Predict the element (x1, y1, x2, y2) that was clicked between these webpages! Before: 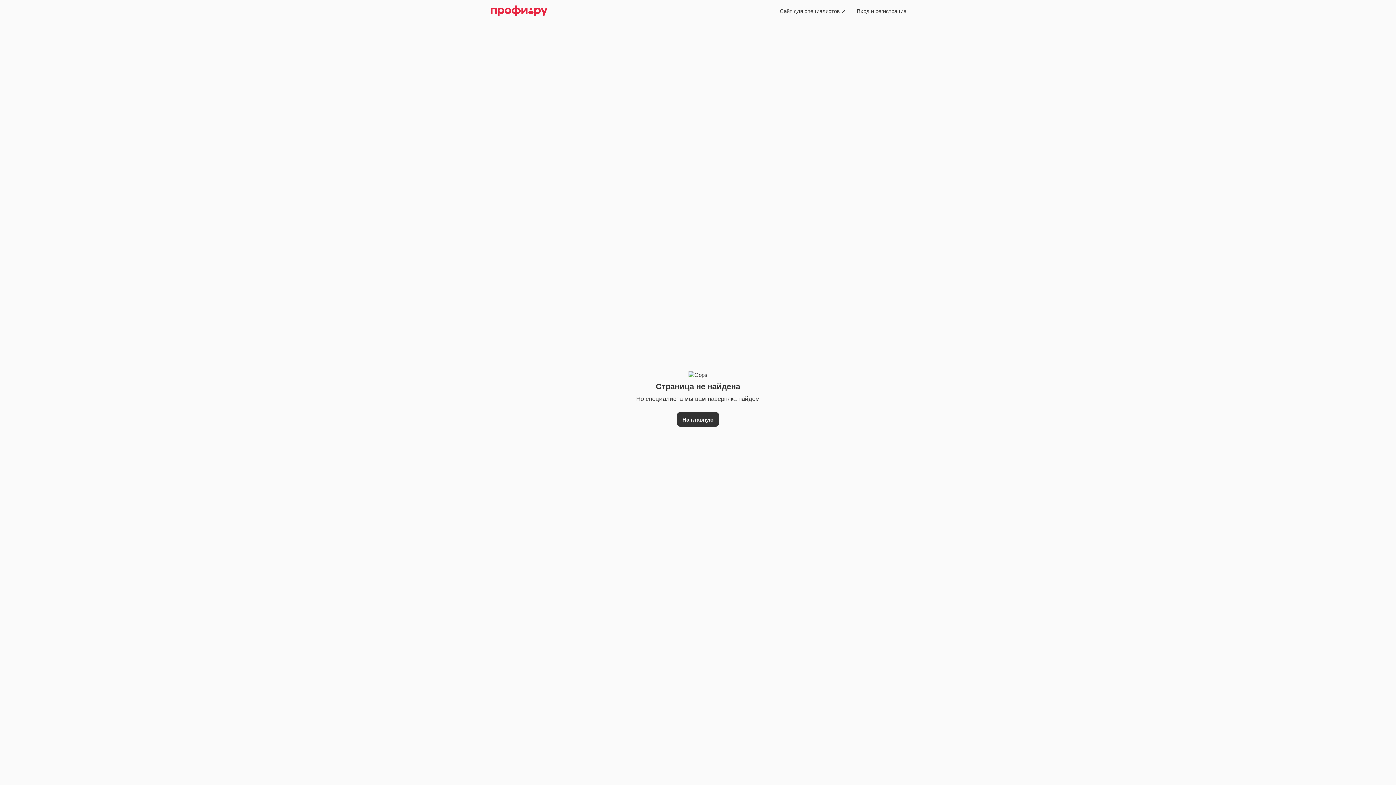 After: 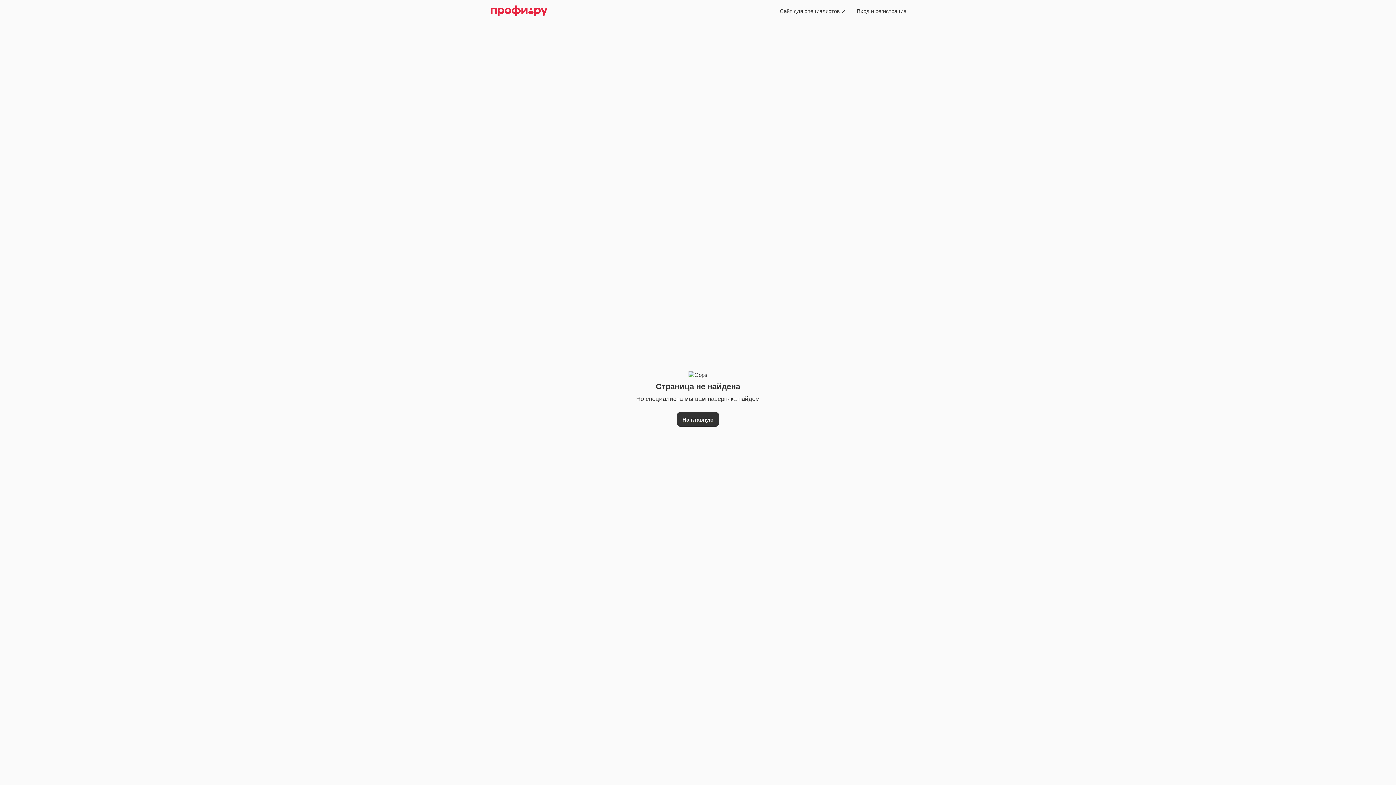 Action: label: Вход и регистрация bbox: (851, 3, 912, 18)